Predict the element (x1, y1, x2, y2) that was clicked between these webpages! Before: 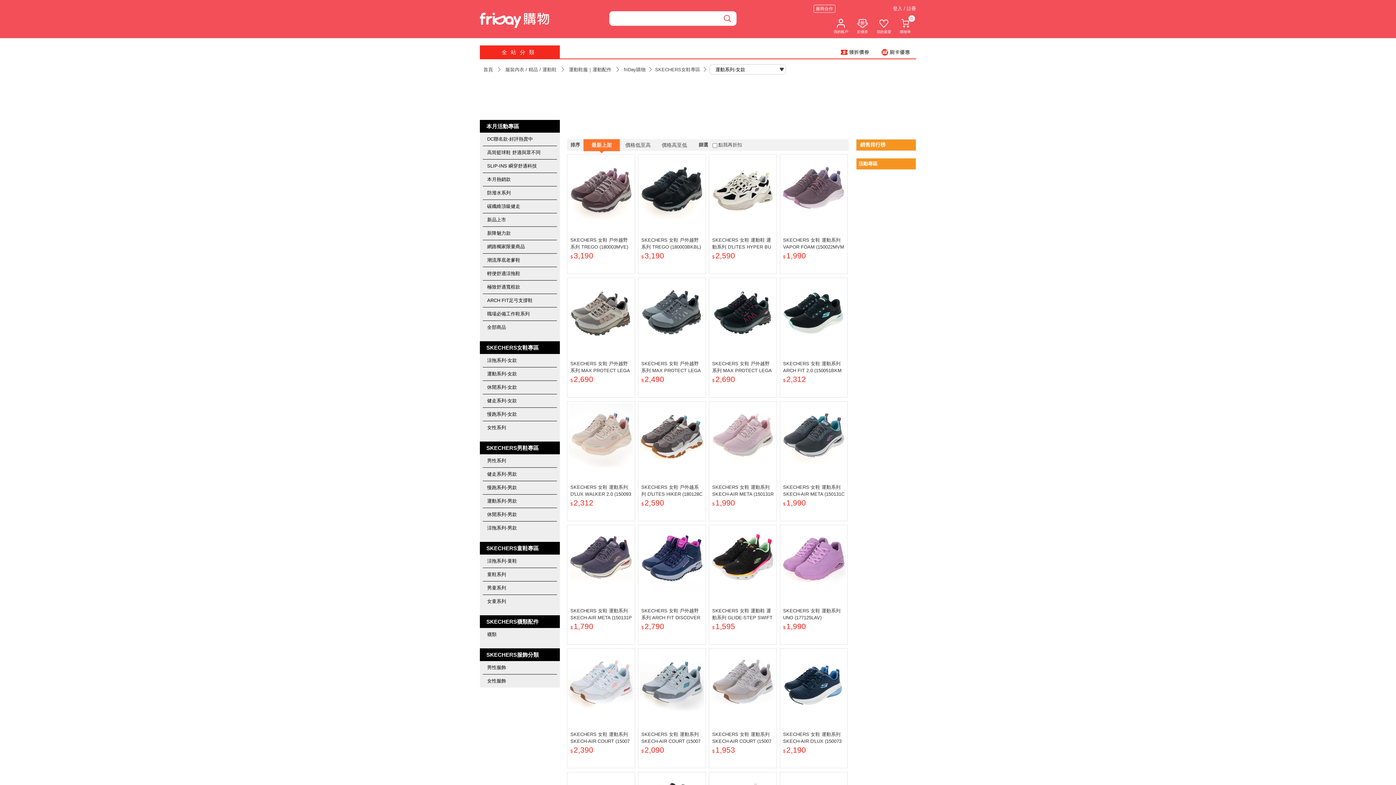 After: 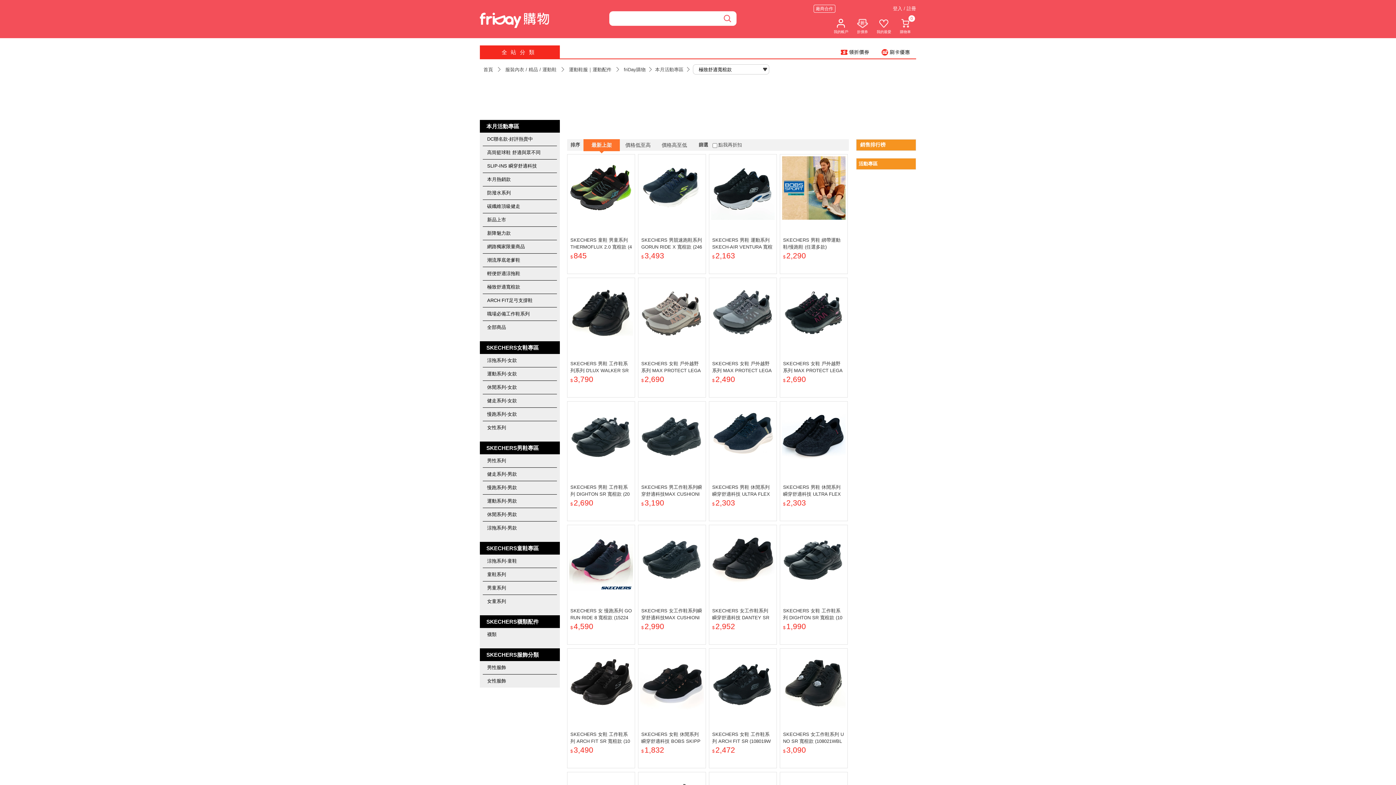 Action: label: 極致舒適寬楦款 bbox: (487, 280, 550, 293)